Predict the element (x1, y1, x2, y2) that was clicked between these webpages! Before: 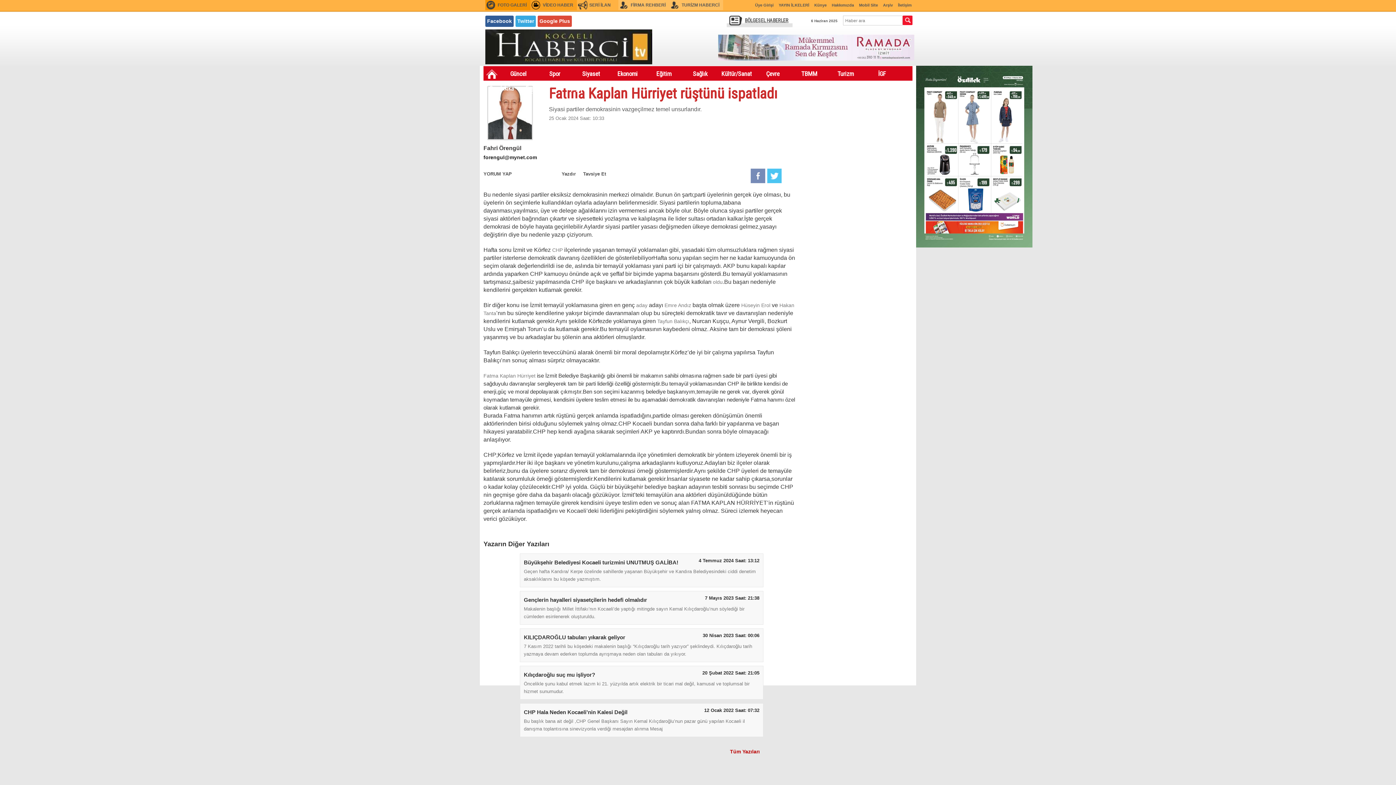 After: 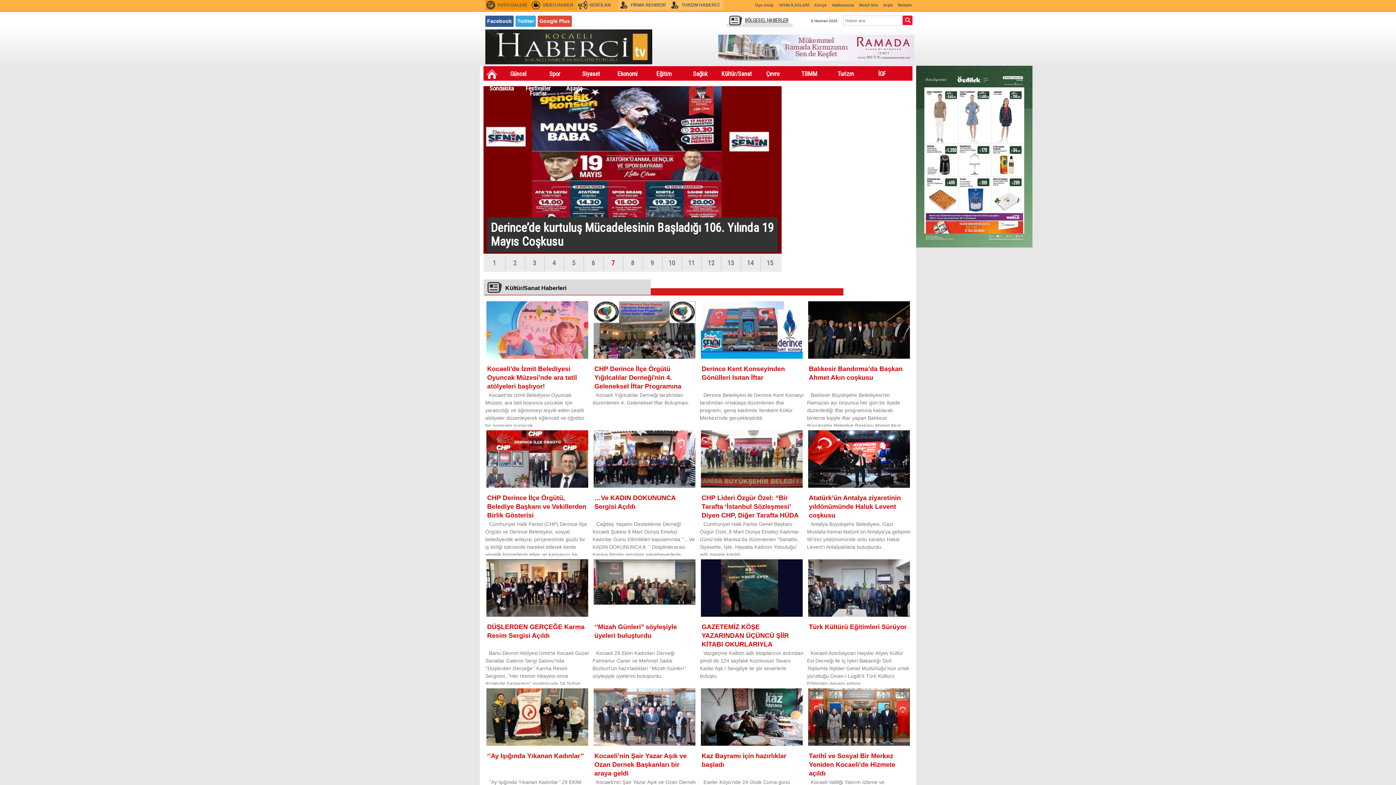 Action: bbox: (718, 68, 754, 80) label: Kültür/Sanat